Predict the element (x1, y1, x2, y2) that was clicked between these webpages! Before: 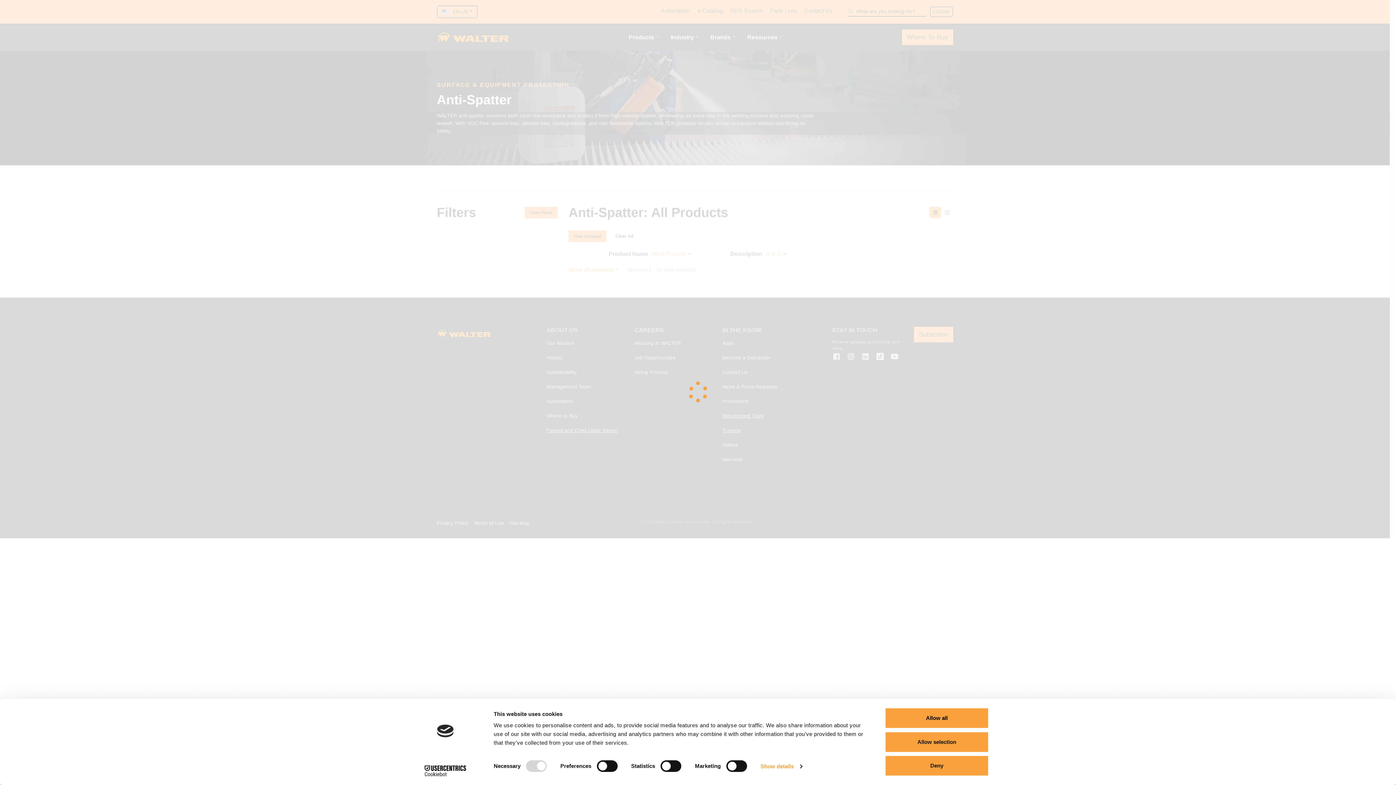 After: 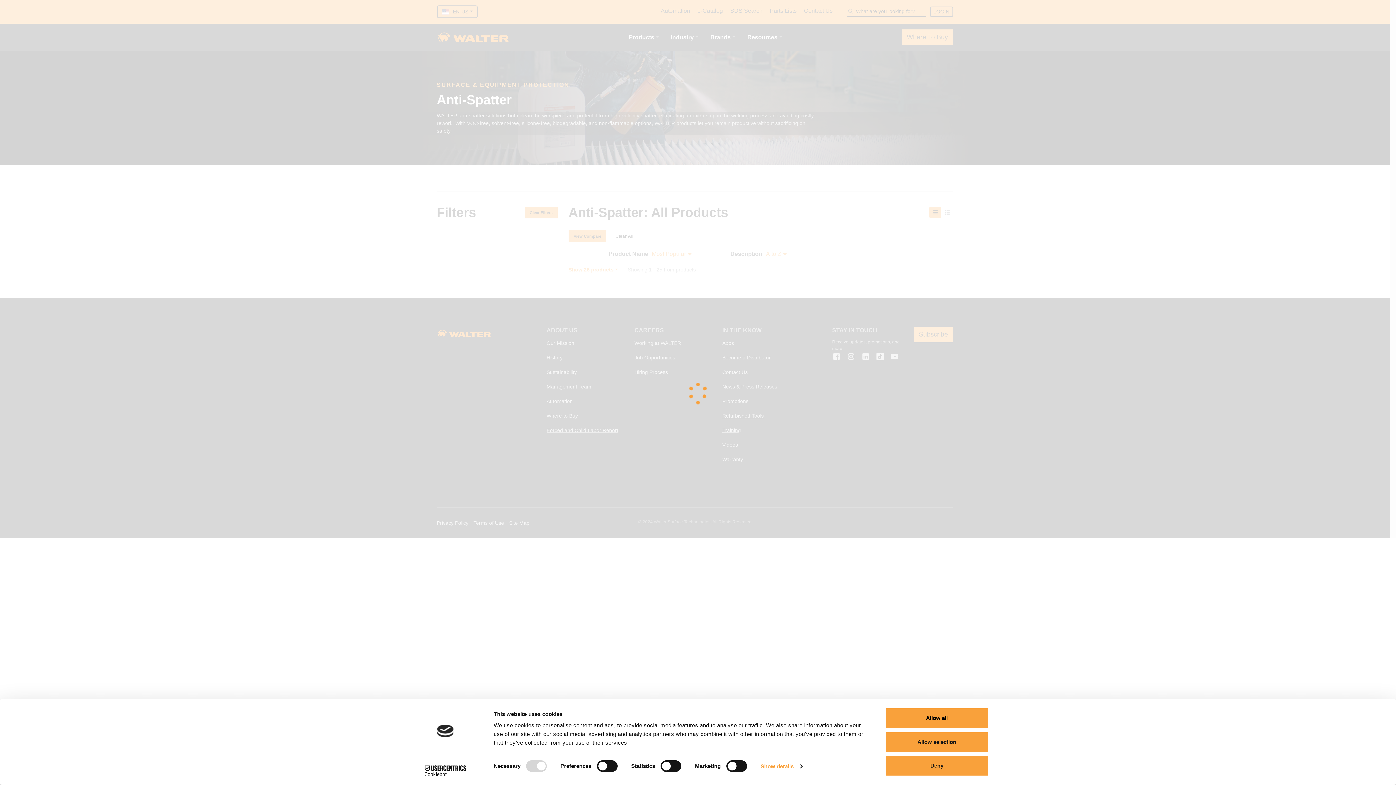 Action: bbox: (413, 765, 477, 776) label: Cookiebot - opens in a new window